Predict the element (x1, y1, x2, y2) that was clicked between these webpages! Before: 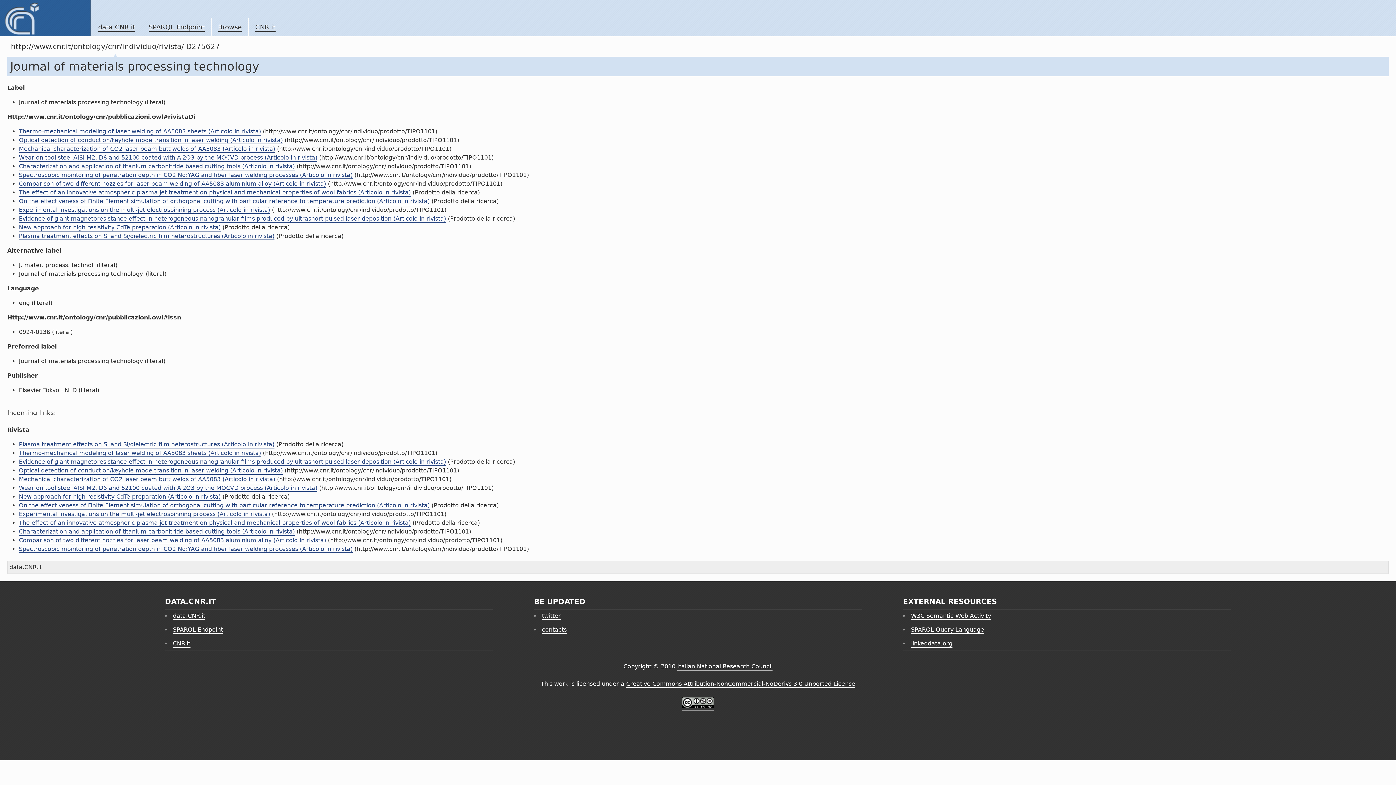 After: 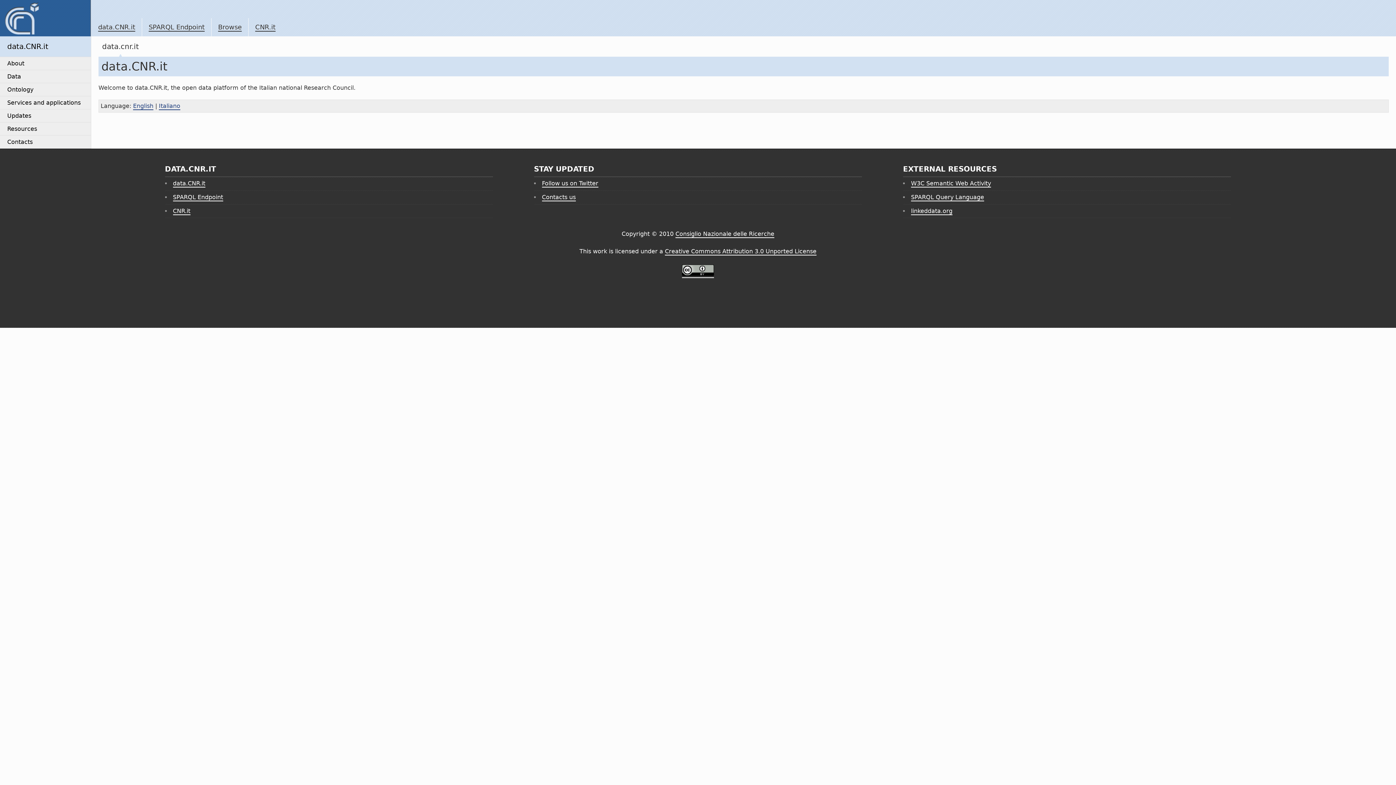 Action: bbox: (0, 0, 90, 36)